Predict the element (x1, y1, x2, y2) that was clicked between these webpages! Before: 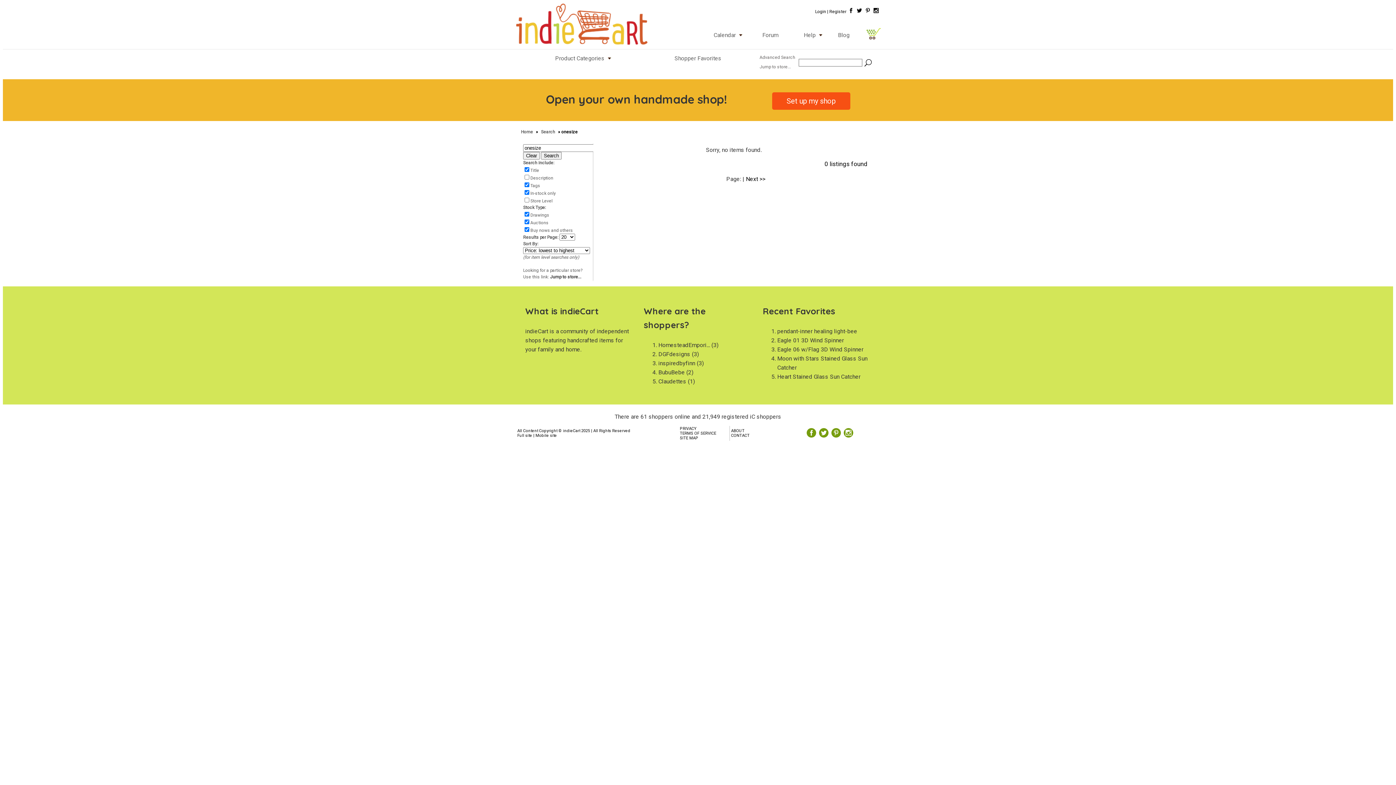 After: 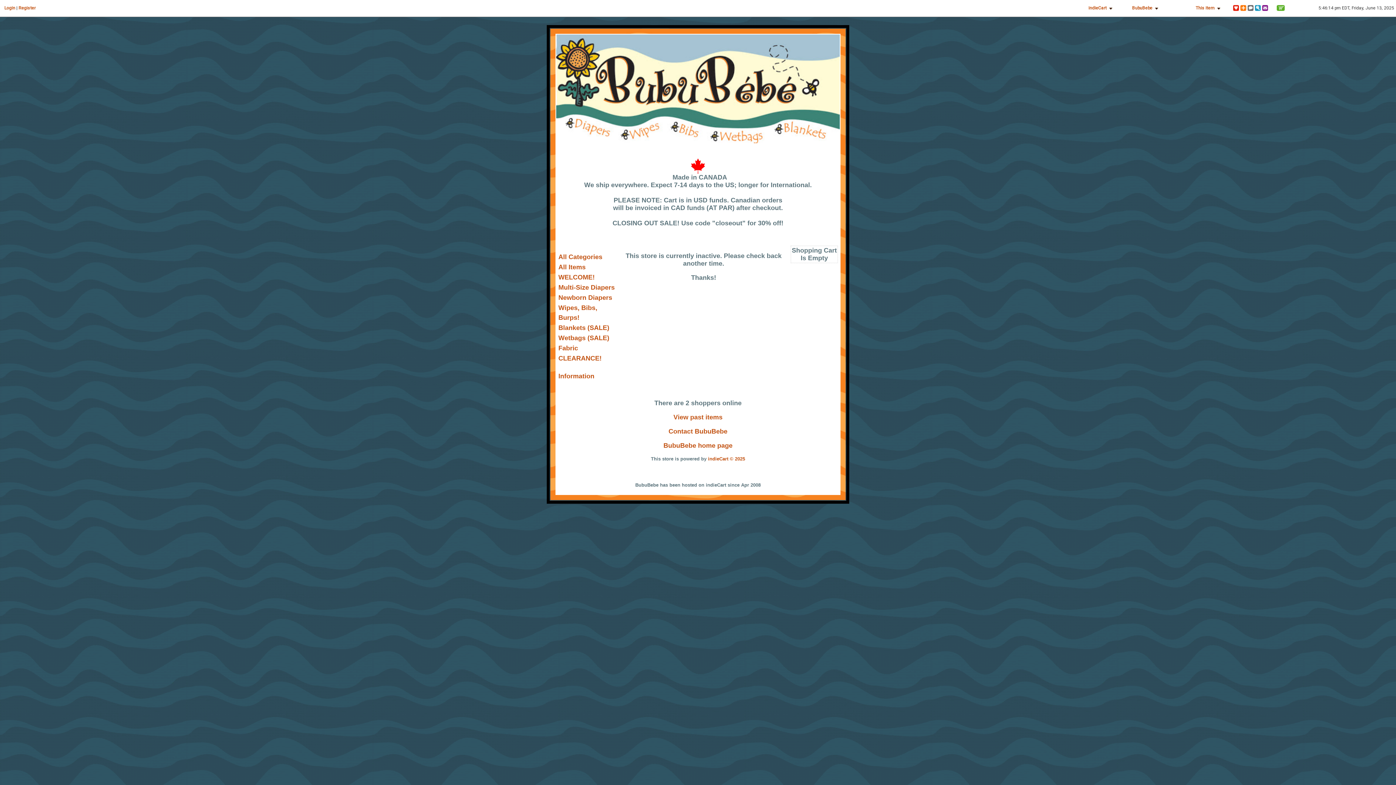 Action: bbox: (658, 369, 685, 379) label: BubuBebe